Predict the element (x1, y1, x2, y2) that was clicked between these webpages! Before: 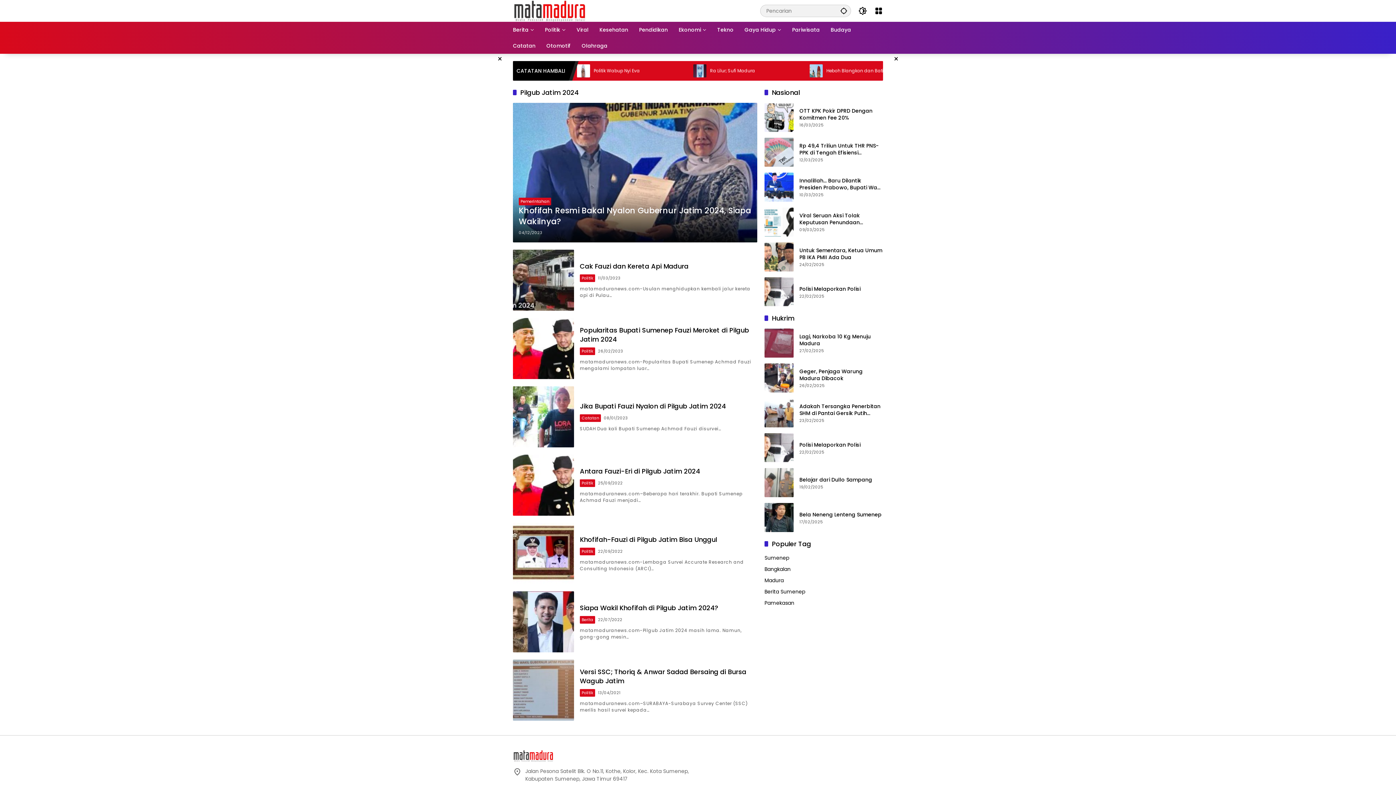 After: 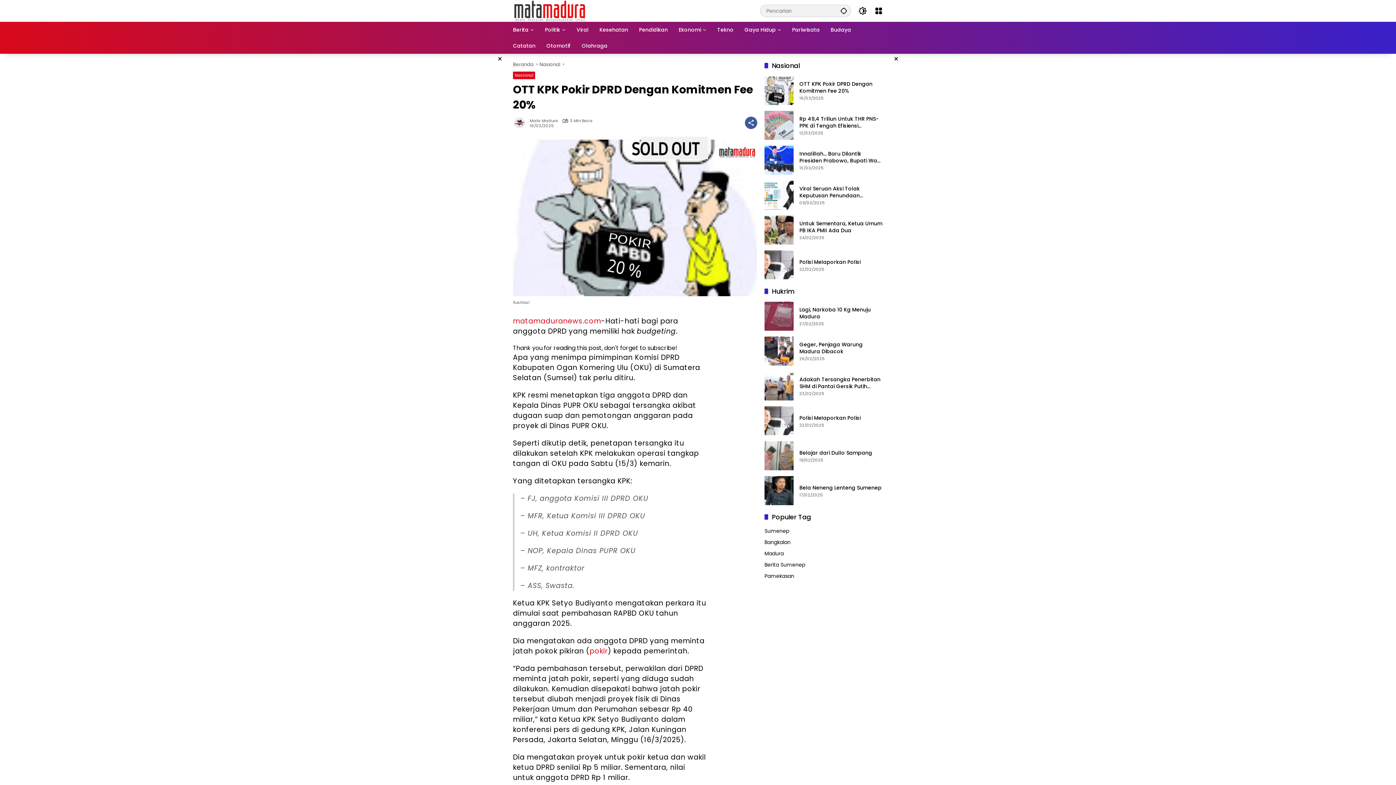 Action: bbox: (764, 102, 793, 132)